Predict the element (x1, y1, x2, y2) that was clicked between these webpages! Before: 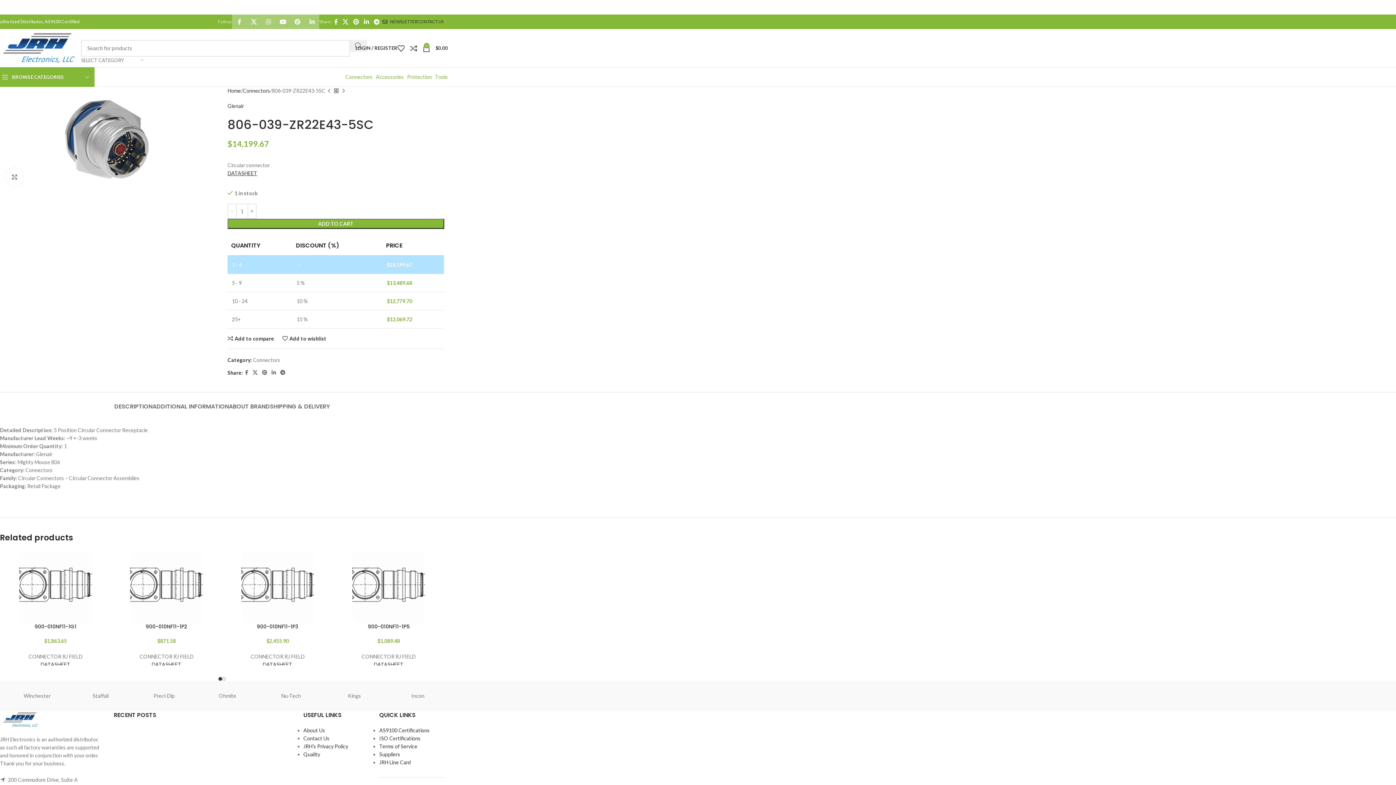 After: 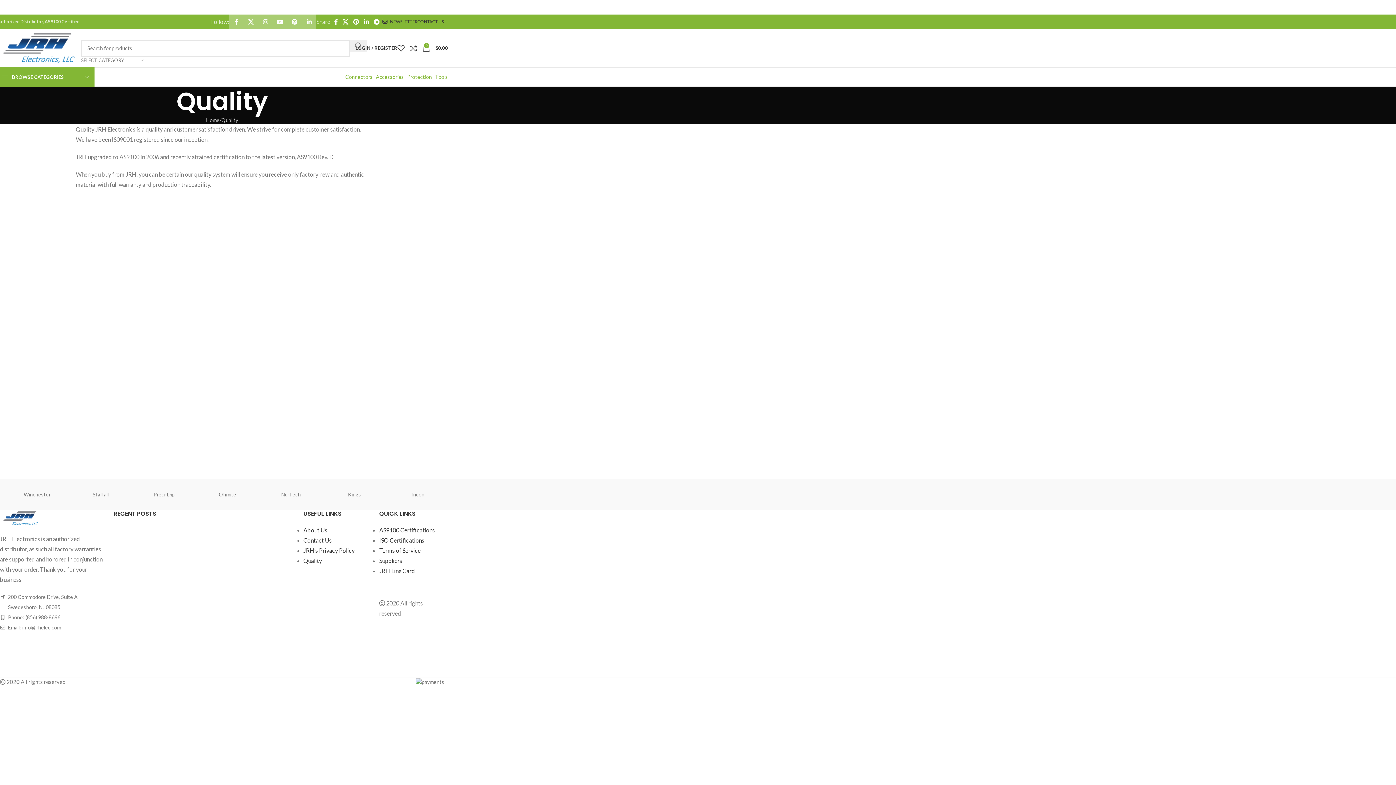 Action: label: Quality bbox: (303, 751, 320, 757)